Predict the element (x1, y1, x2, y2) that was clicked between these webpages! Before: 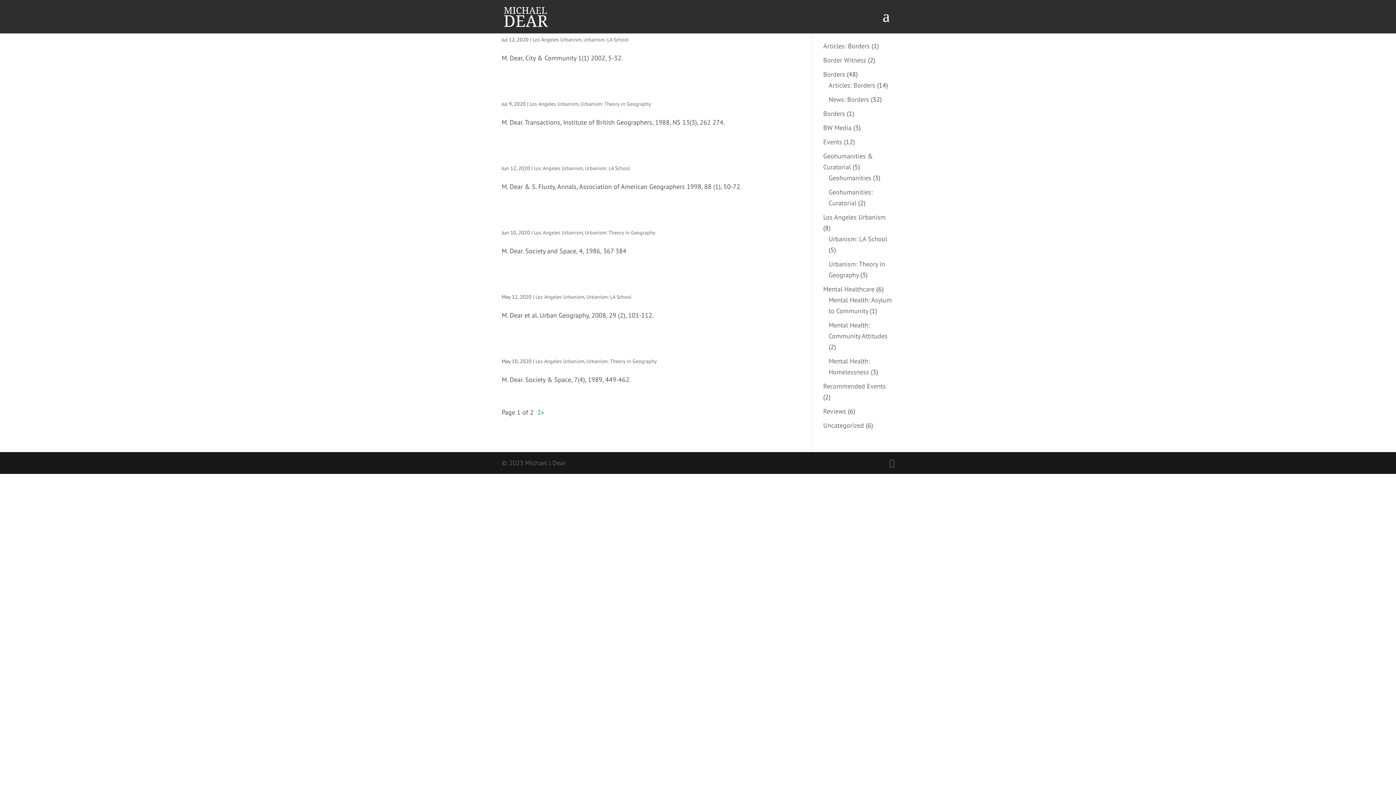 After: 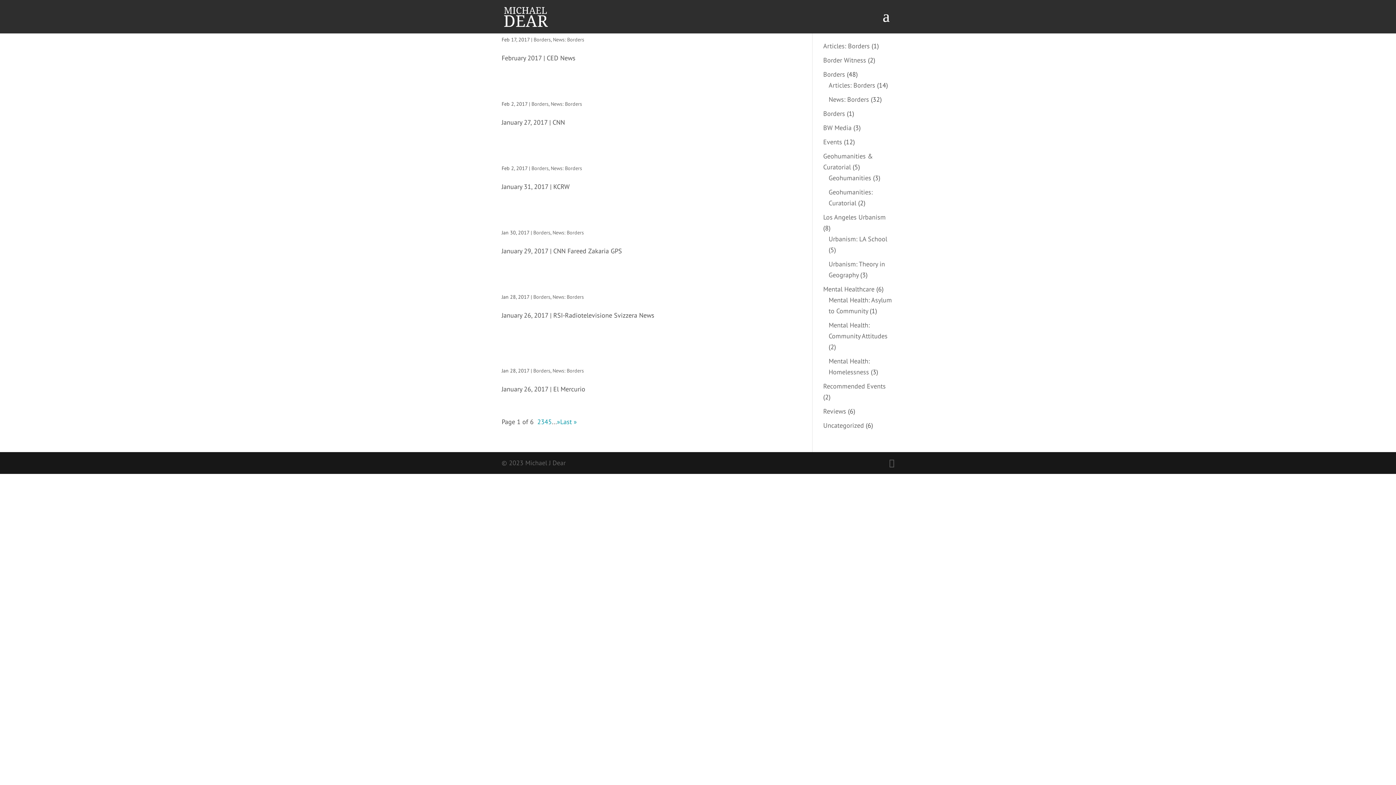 Action: label: News: Borders bbox: (828, 95, 869, 103)